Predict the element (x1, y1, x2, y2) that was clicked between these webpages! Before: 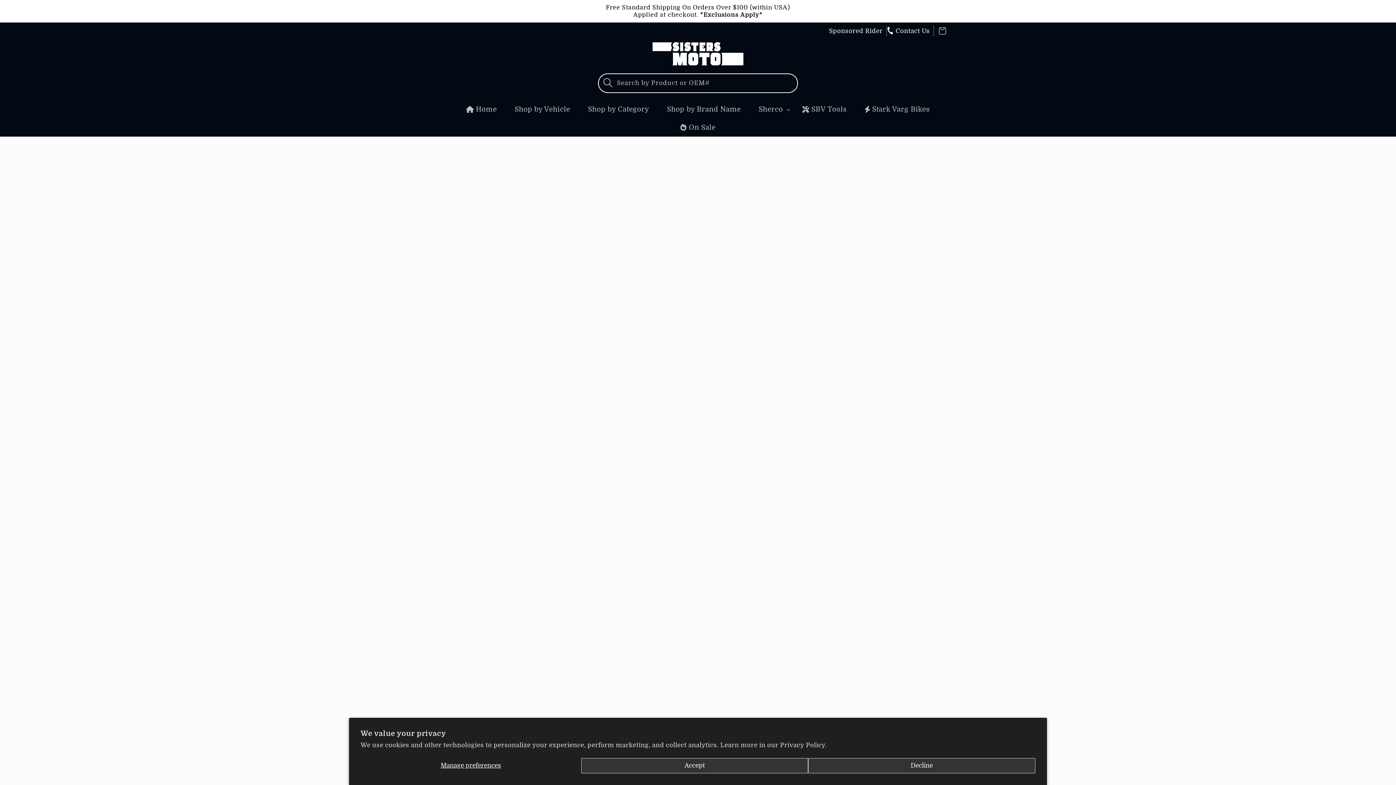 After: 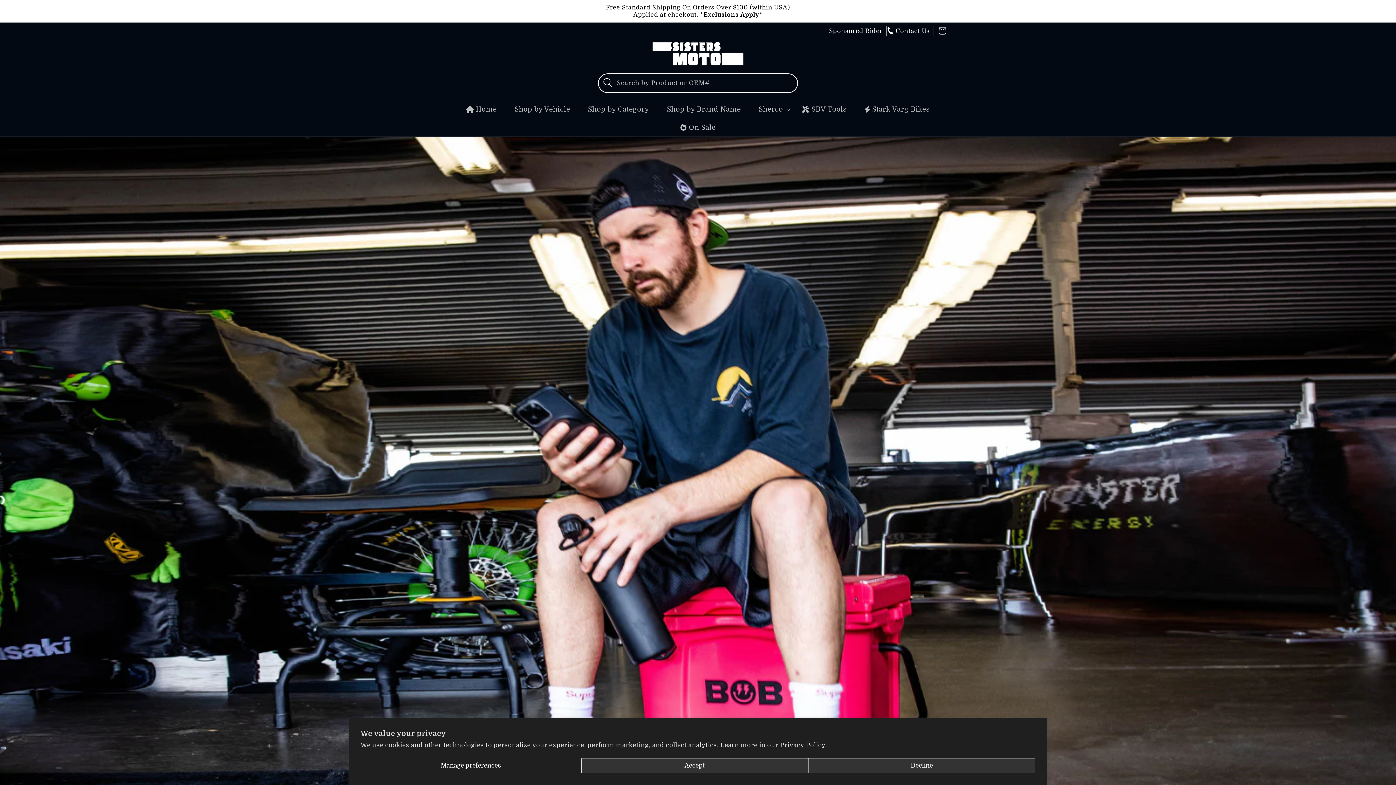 Action: label:  Contact Us bbox: (886, 27, 930, 34)